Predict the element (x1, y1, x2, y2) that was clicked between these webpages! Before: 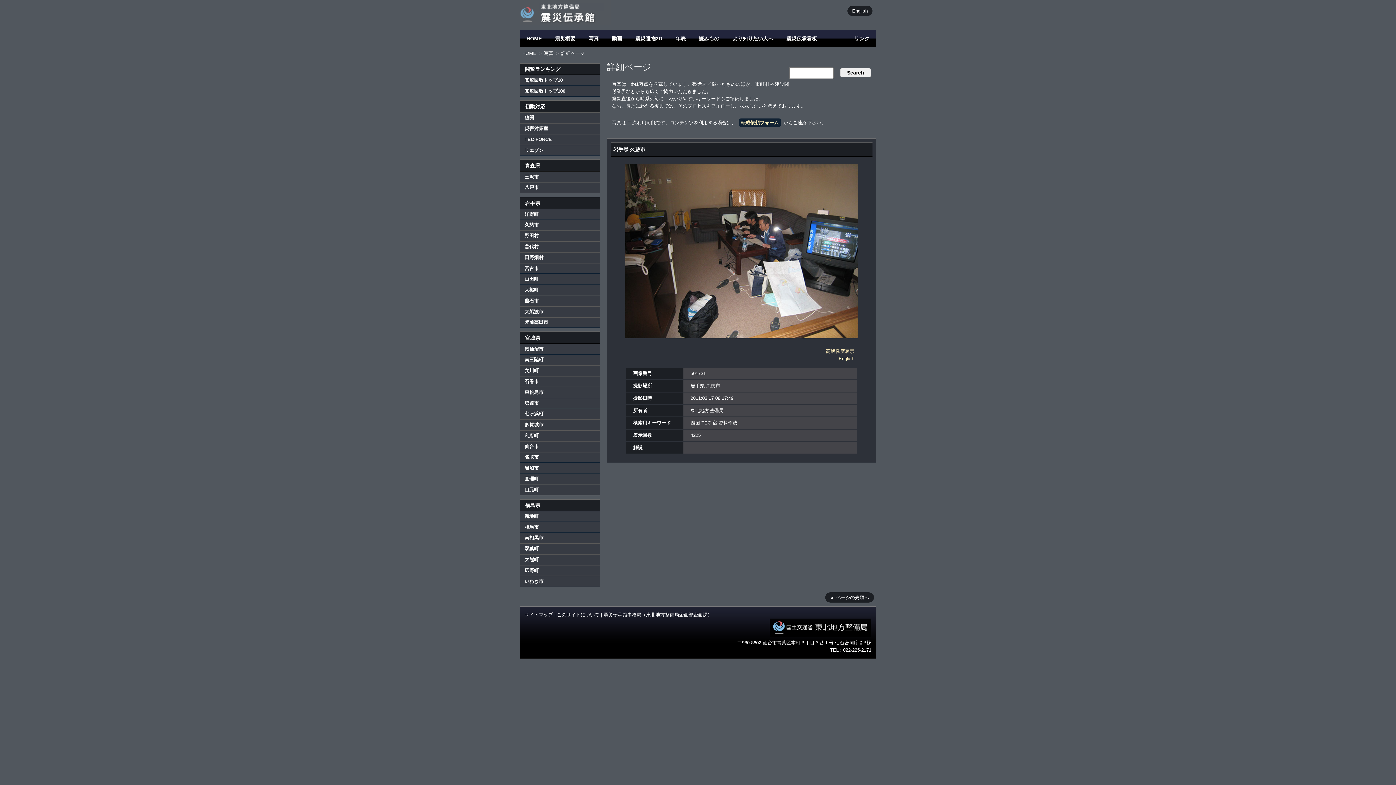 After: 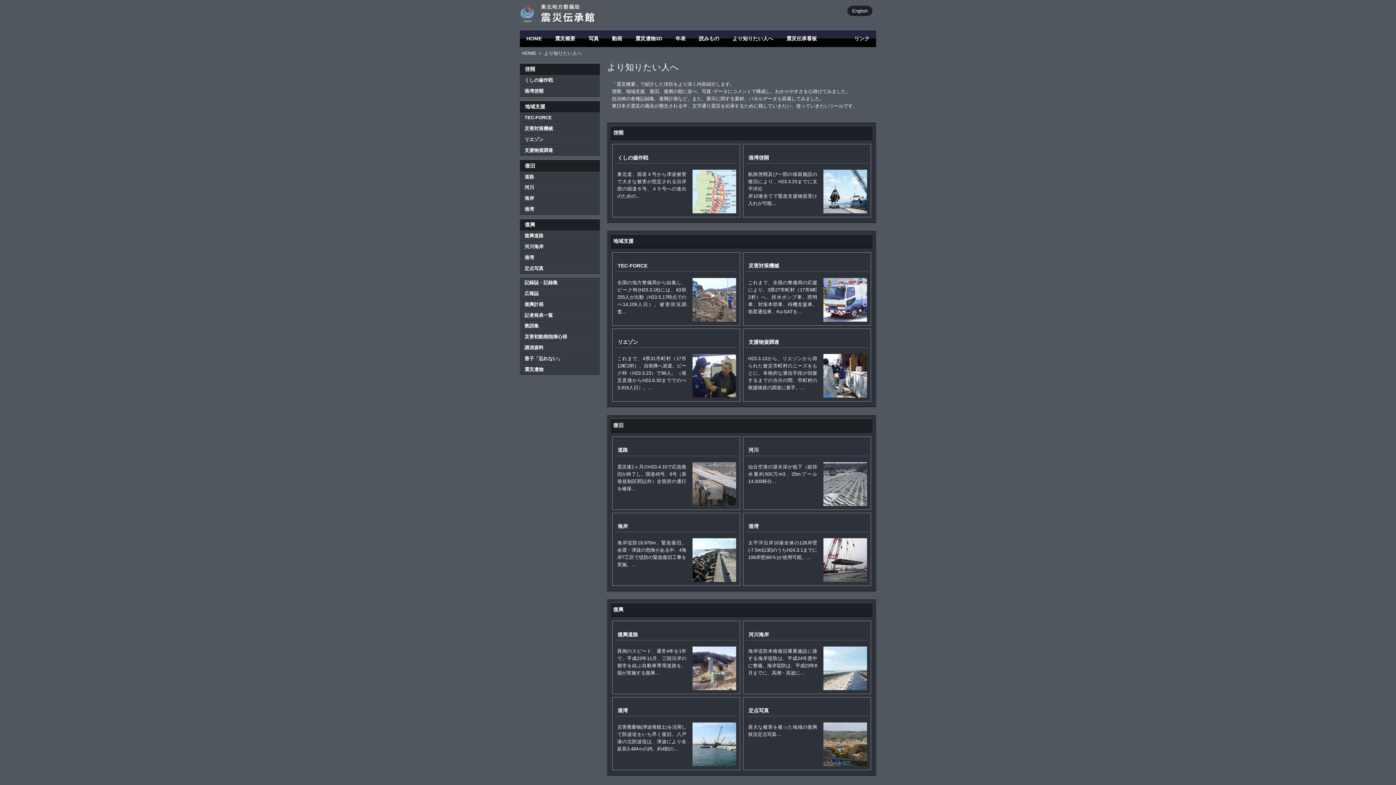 Action: label: より知りたい人へ bbox: (726, 30, 780, 46)